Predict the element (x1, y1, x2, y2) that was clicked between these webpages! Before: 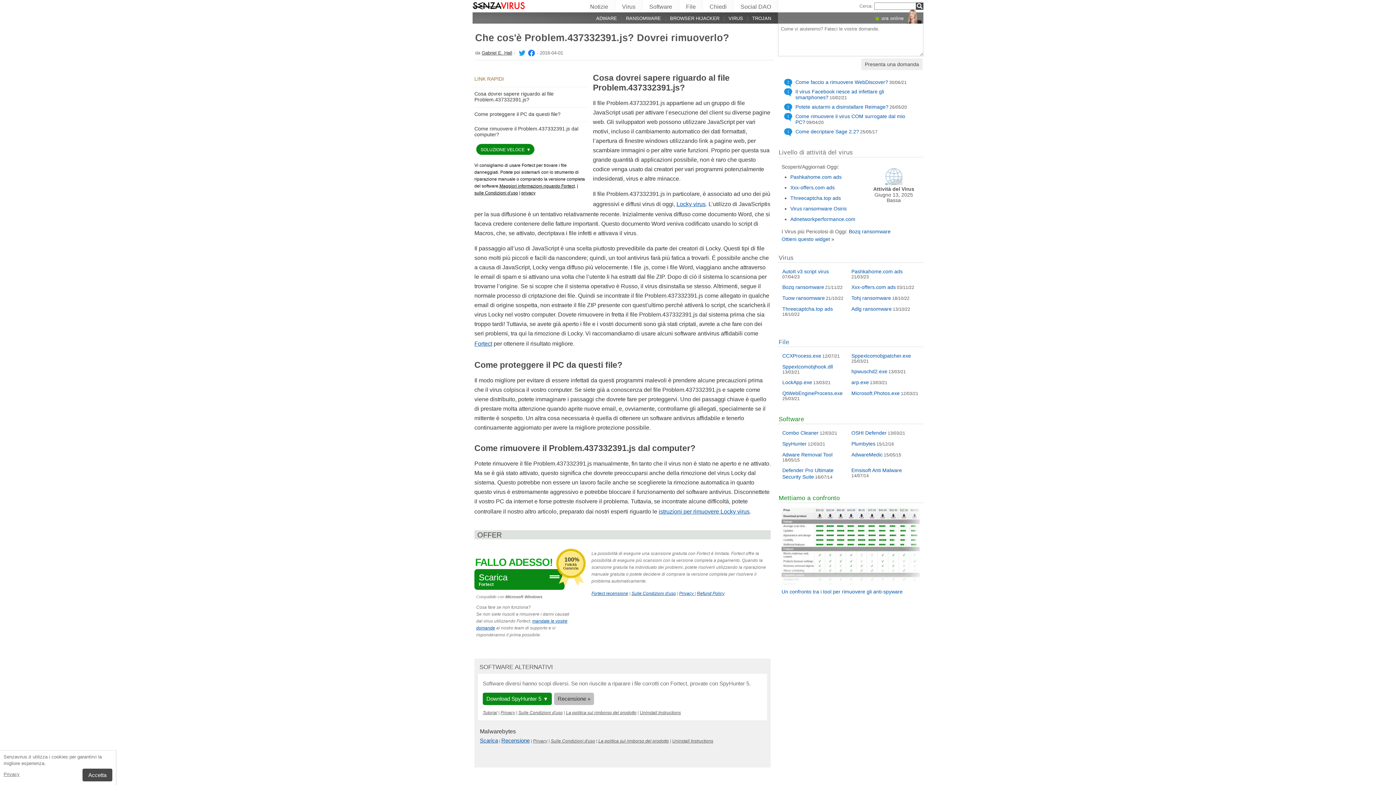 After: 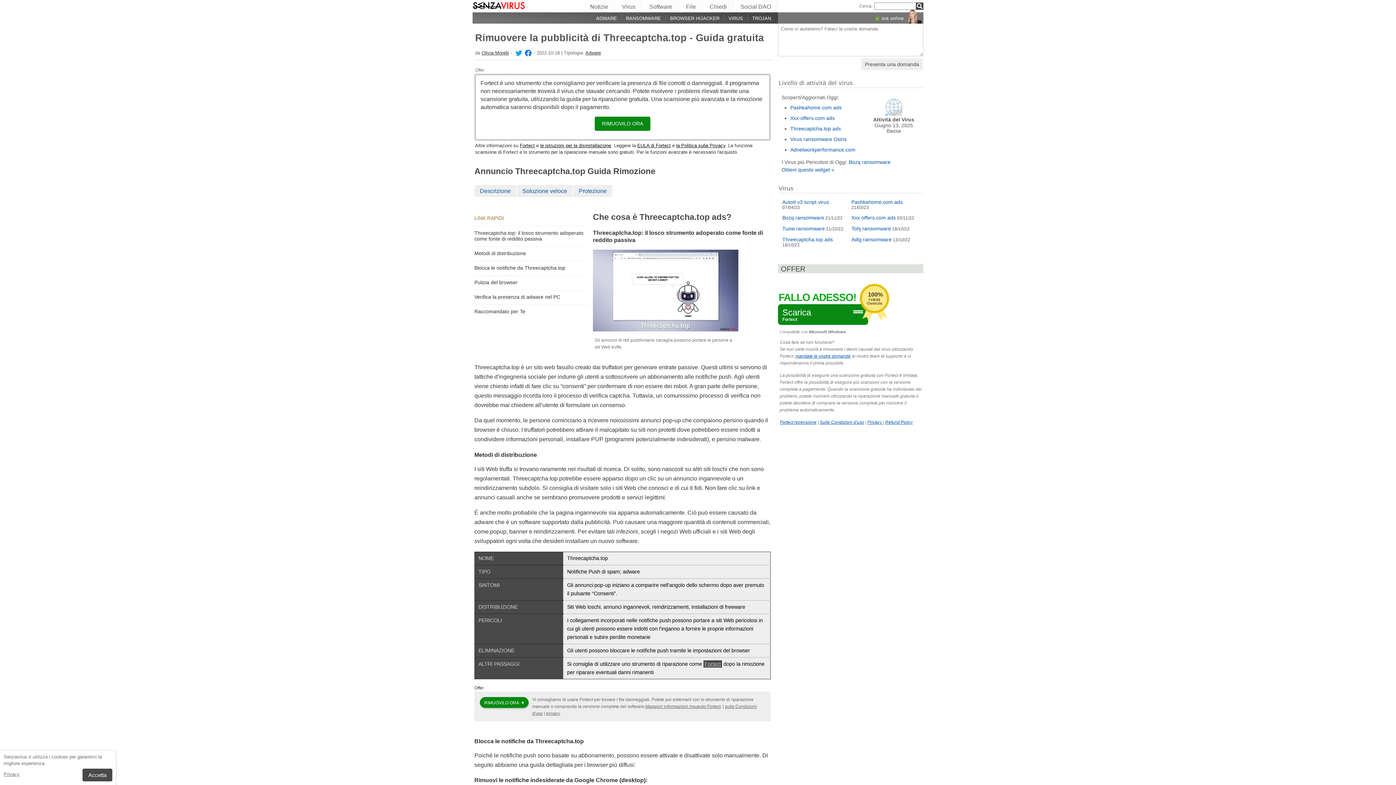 Action: label: Threecaptcha.top ads bbox: (782, 306, 833, 312)